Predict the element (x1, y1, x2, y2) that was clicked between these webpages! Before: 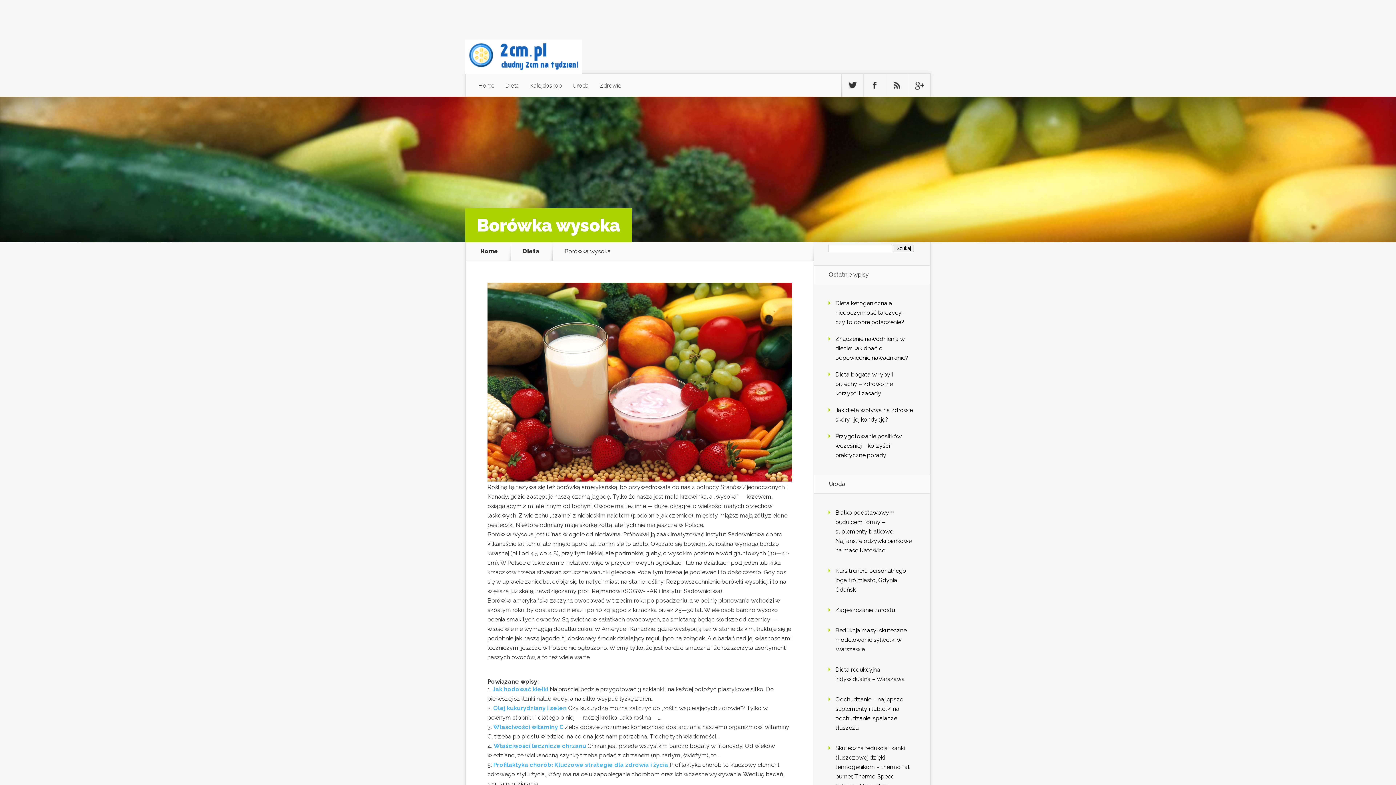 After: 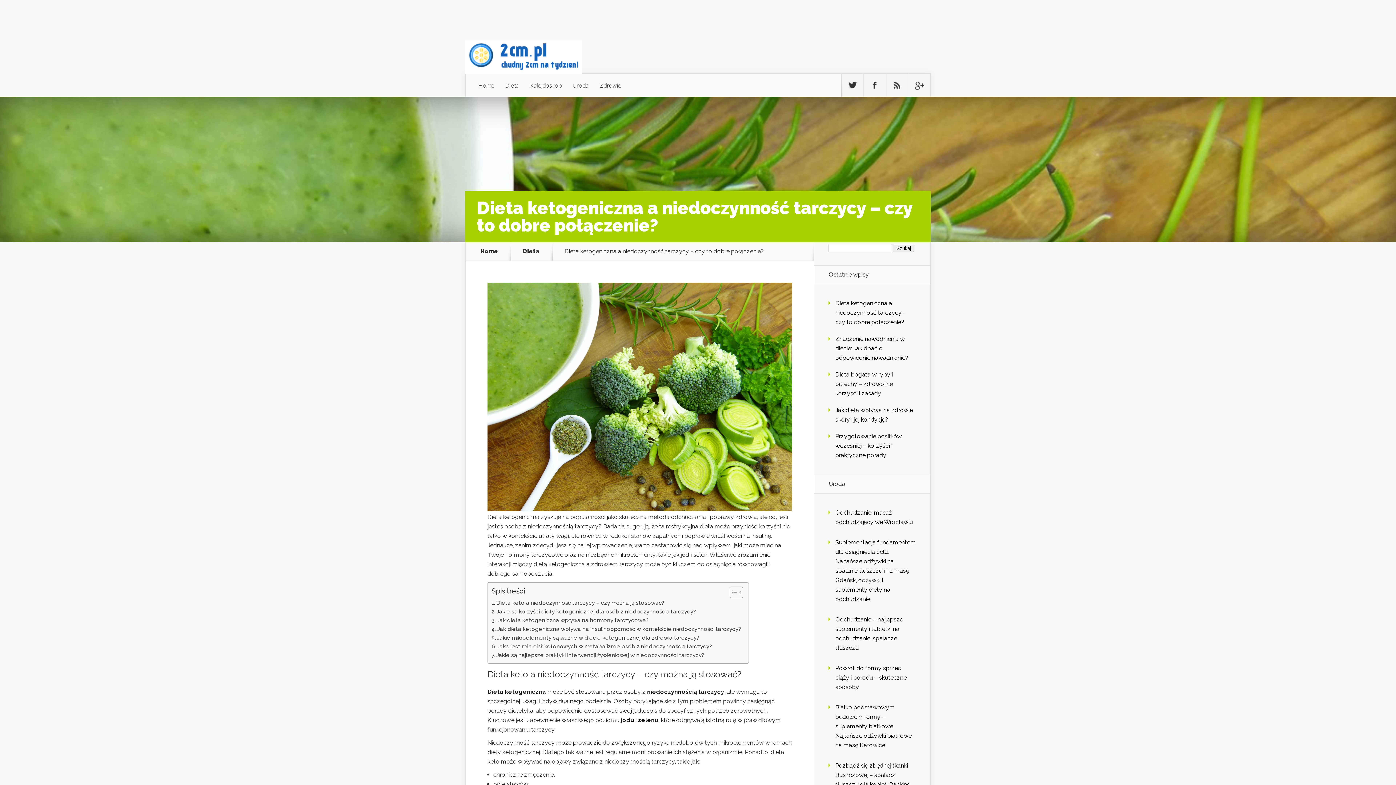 Action: bbox: (835, 300, 906, 325) label: Dieta ketogeniczna a niedoczynność tarczycy – czy to dobre połączenie?